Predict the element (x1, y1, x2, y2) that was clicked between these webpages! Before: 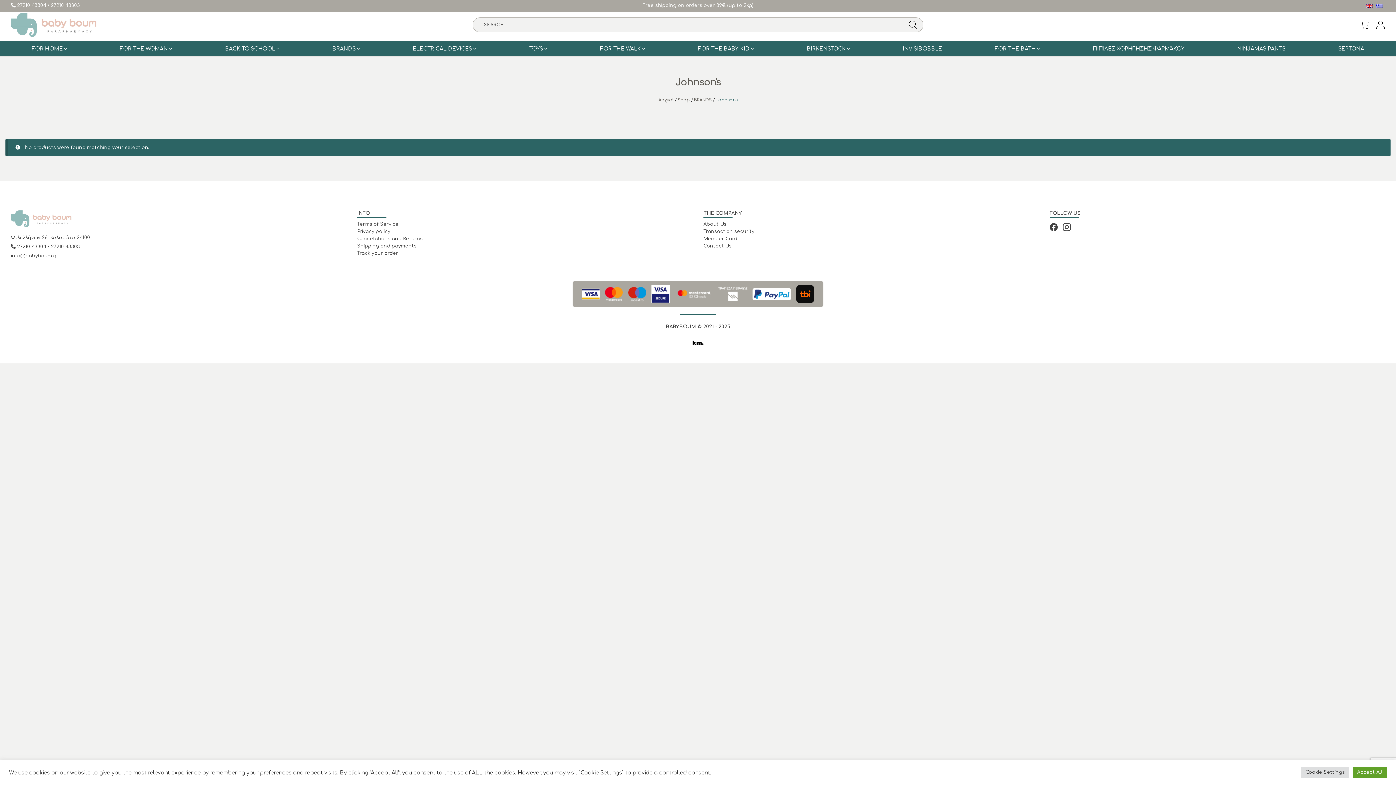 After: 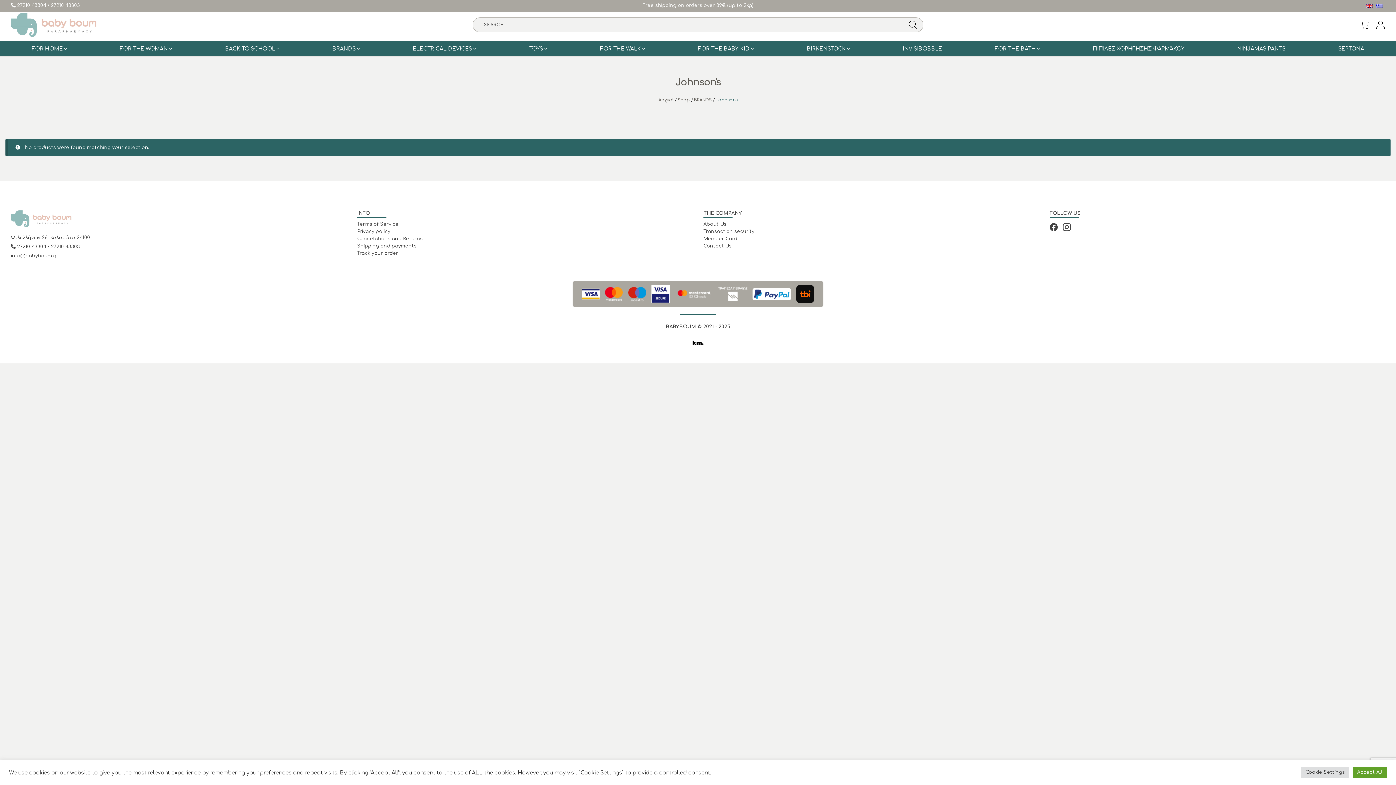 Action: label:  27210 43304  bbox: (10, 2, 47, 8)